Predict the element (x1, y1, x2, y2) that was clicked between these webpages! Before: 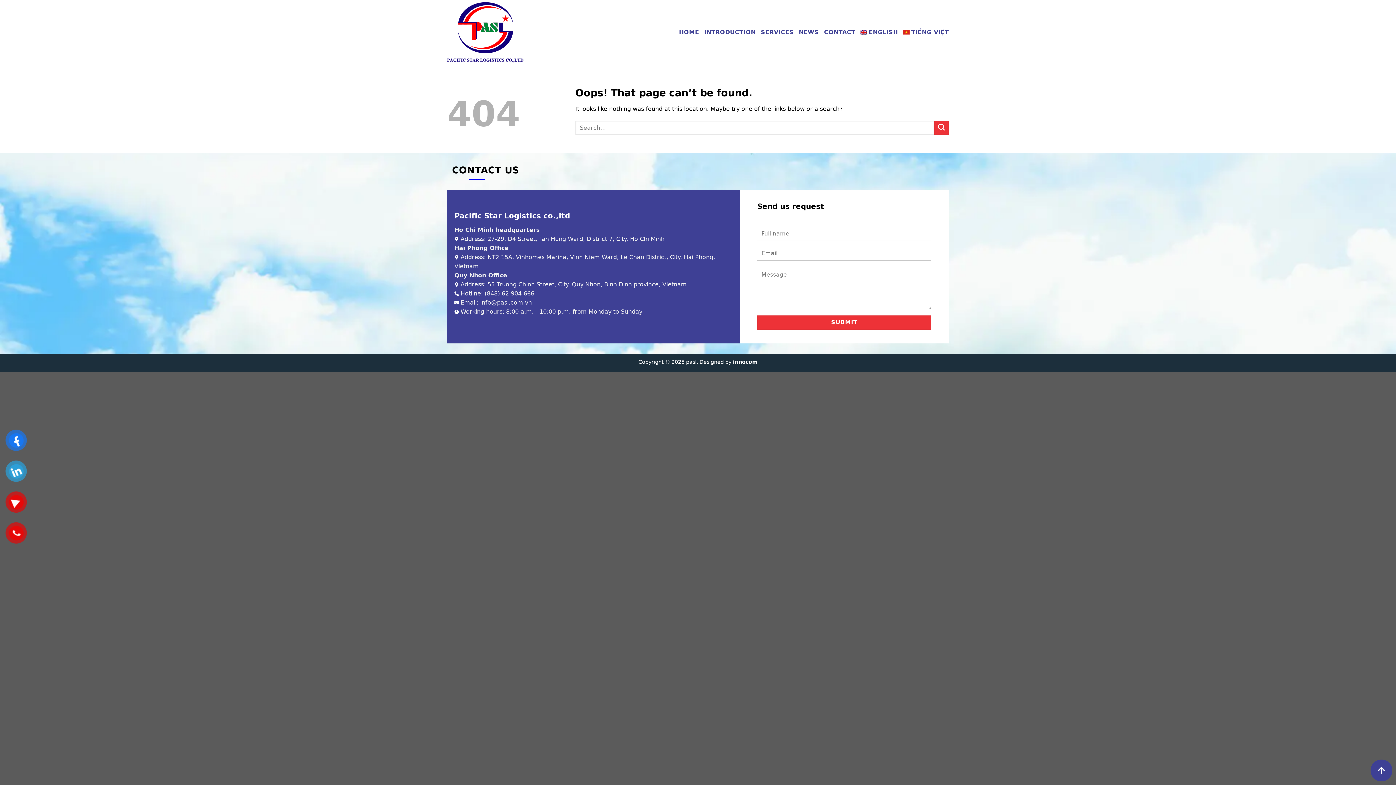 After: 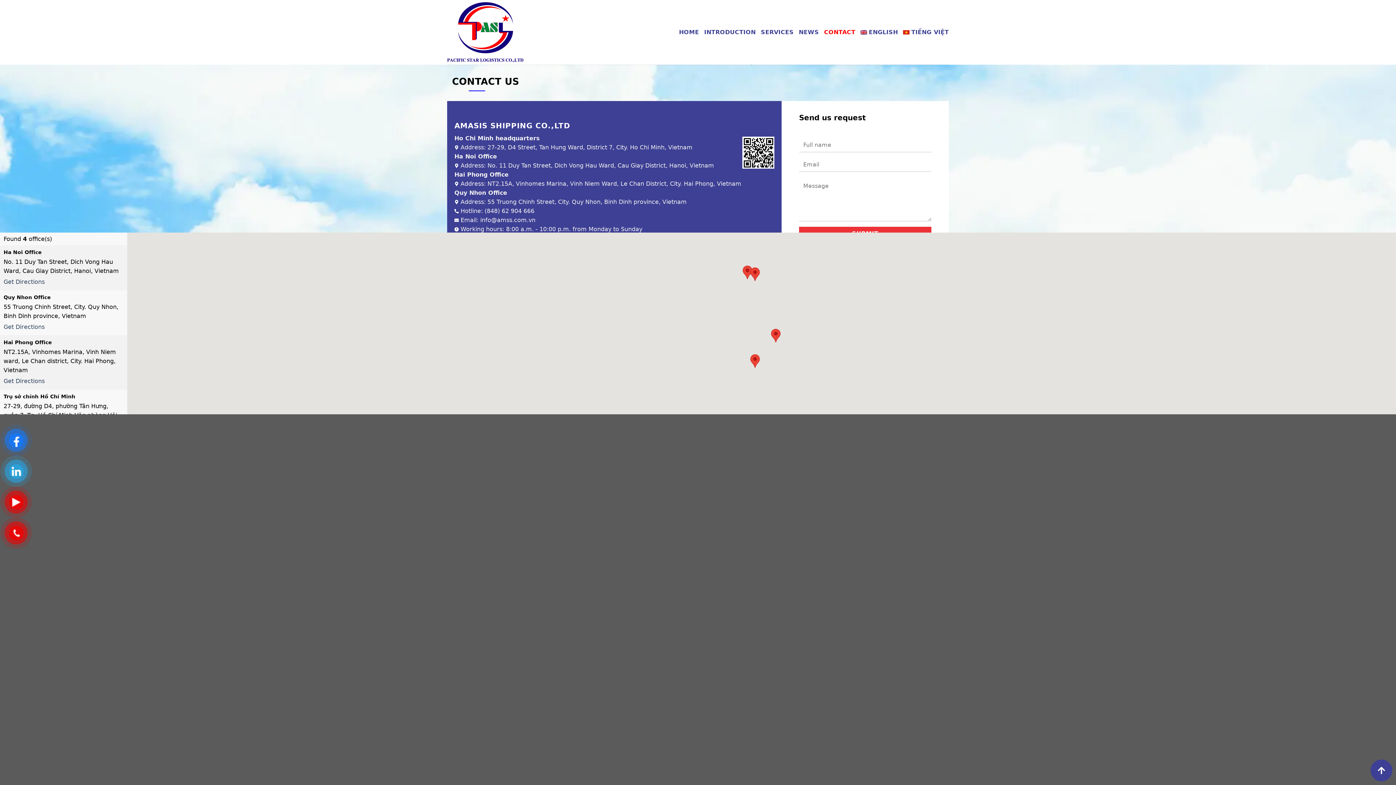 Action: label: CONTACT bbox: (824, 25, 855, 38)